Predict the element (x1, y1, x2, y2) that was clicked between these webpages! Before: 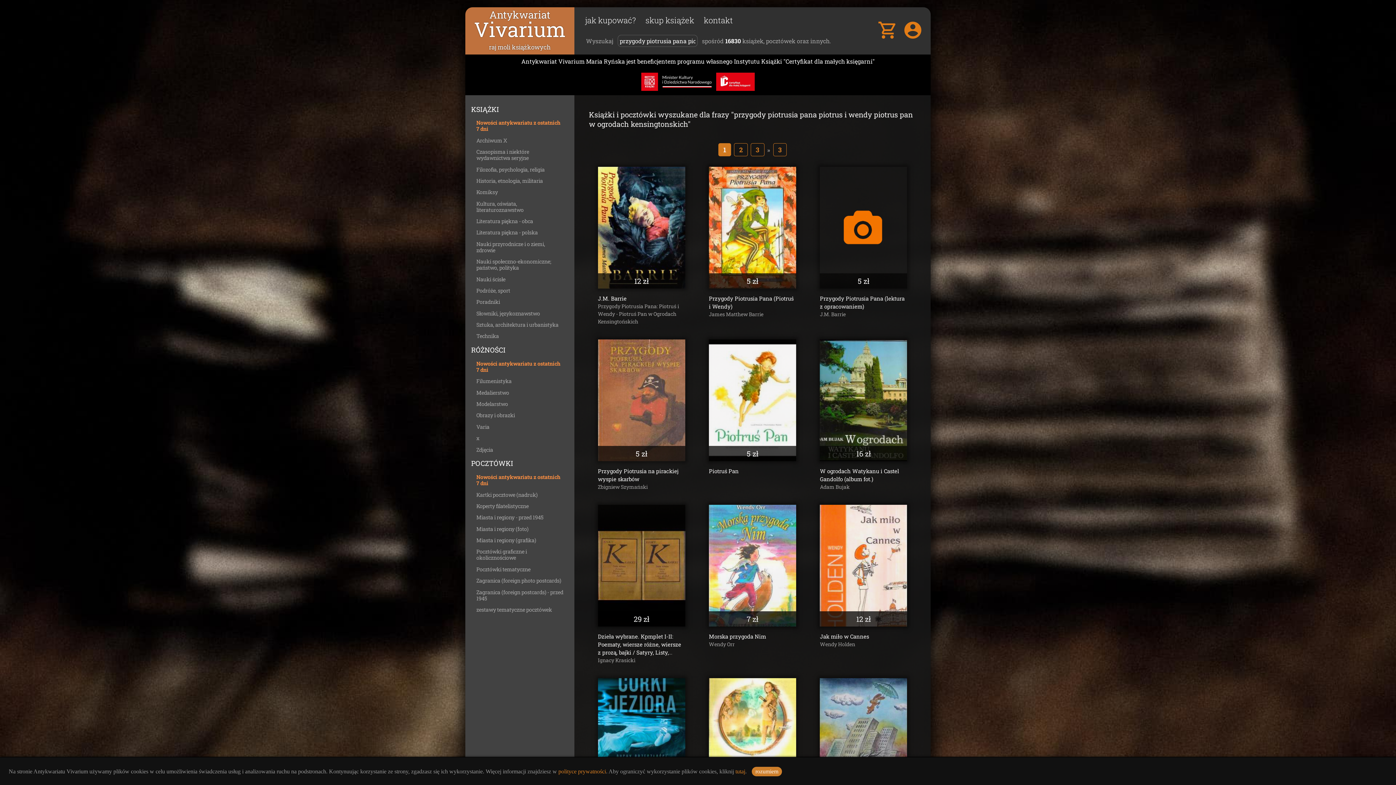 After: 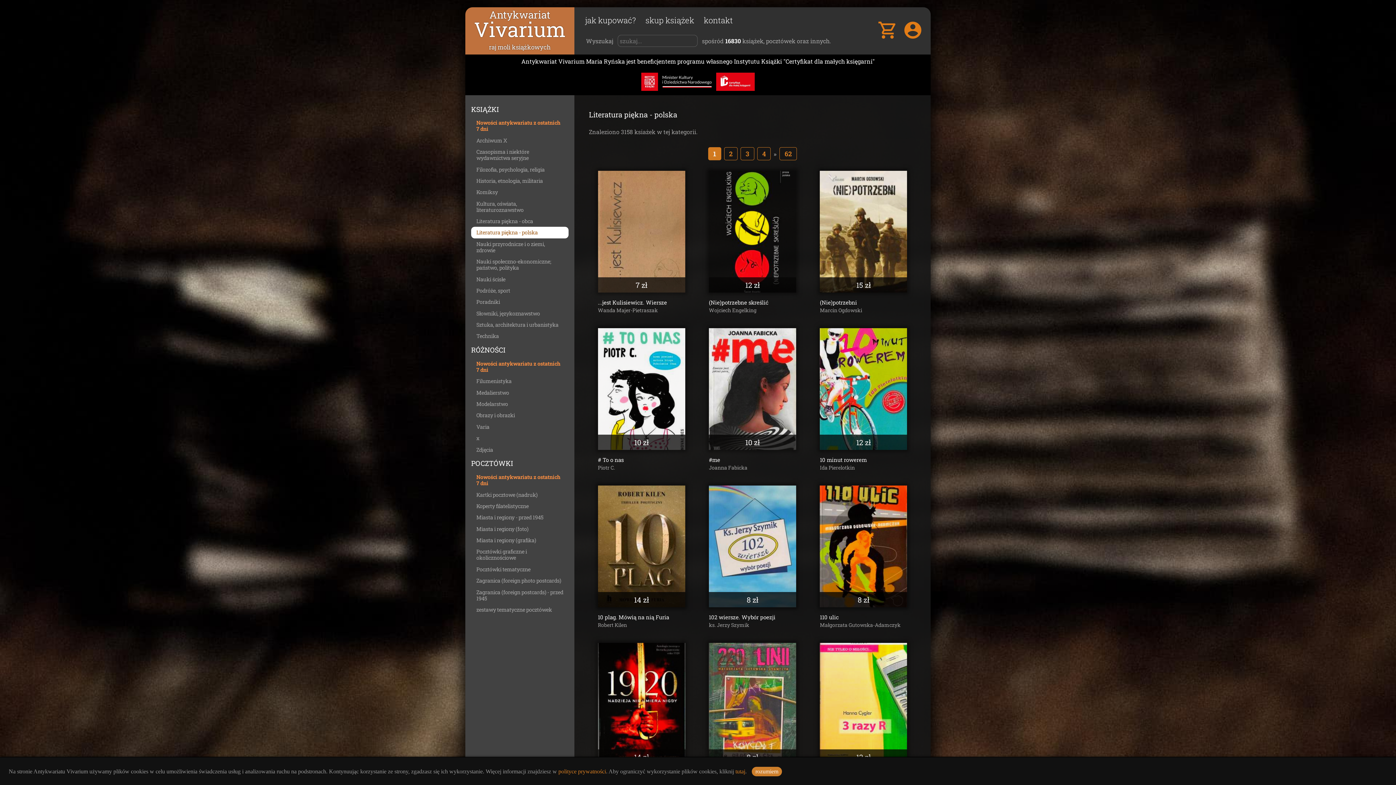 Action: label: Literatura piękna - polska bbox: (476, 229, 537, 236)